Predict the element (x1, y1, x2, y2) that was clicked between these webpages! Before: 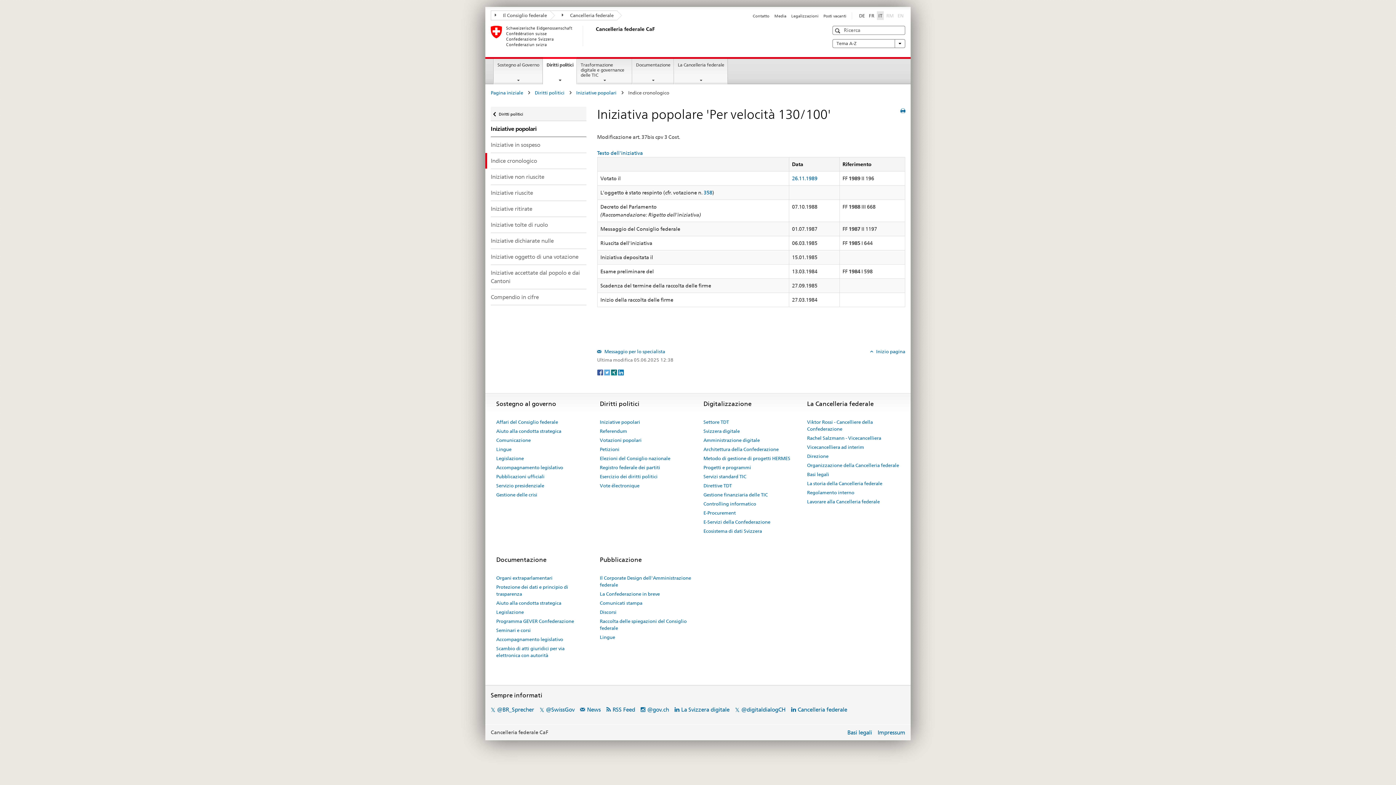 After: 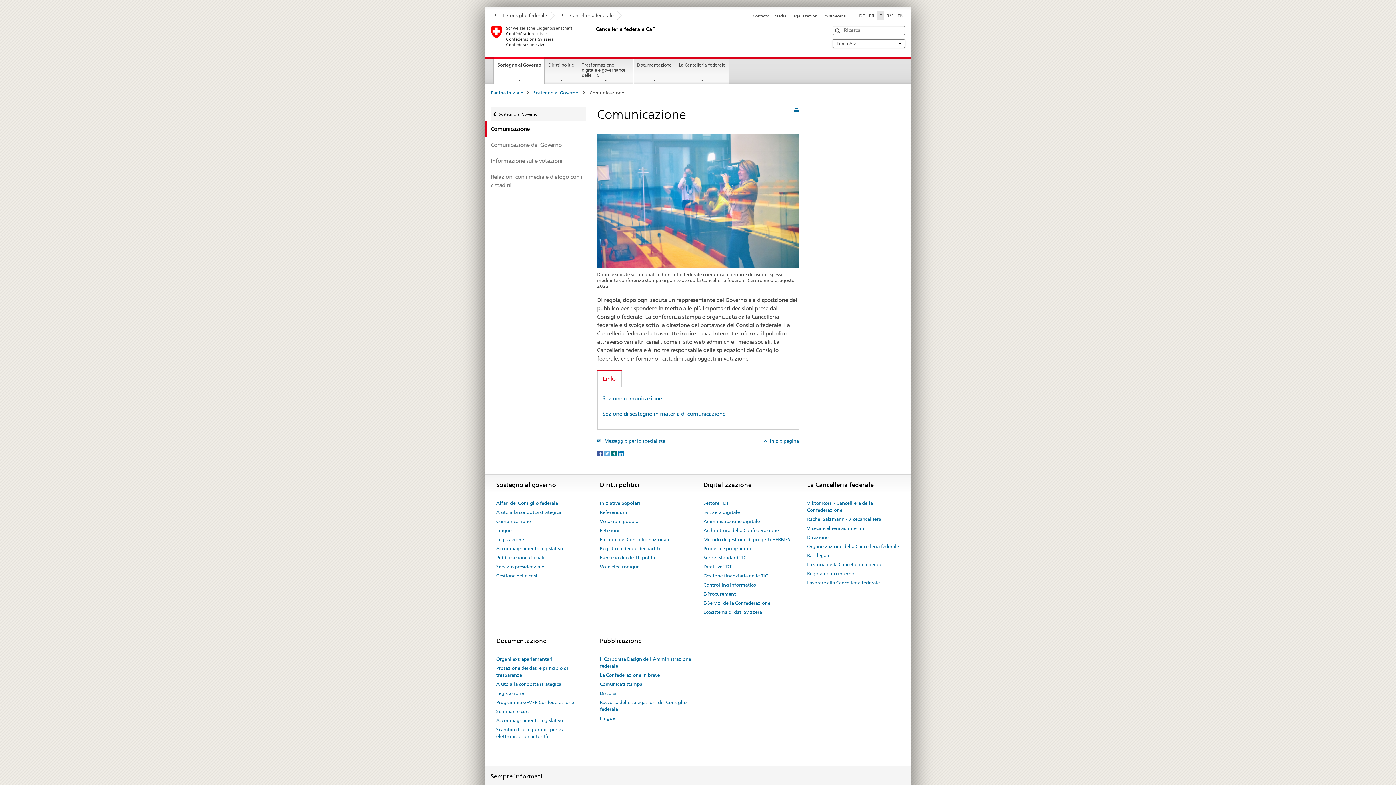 Action: label: Comunicazione bbox: (496, 436, 530, 445)